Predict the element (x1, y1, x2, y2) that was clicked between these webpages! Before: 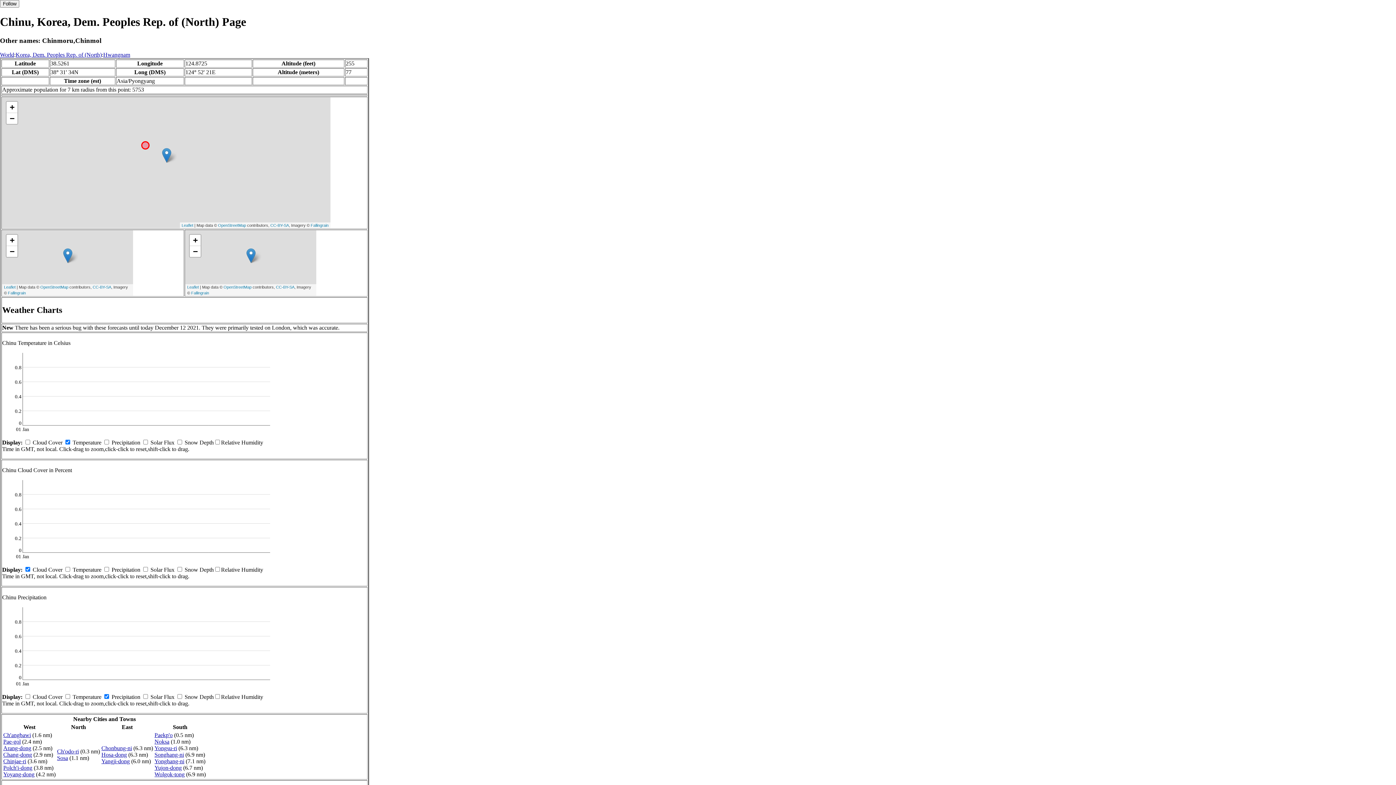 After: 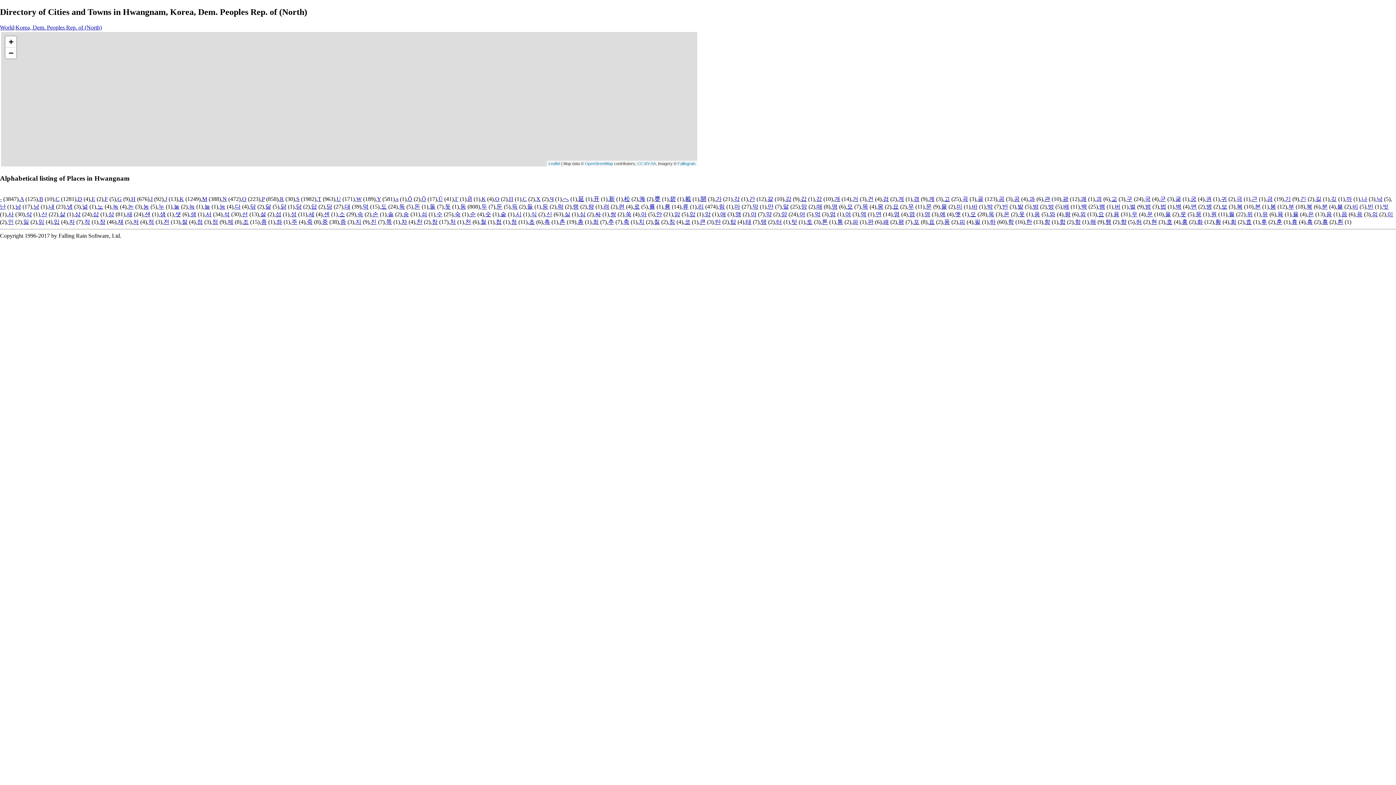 Action: label: Hwangnam bbox: (103, 51, 130, 57)